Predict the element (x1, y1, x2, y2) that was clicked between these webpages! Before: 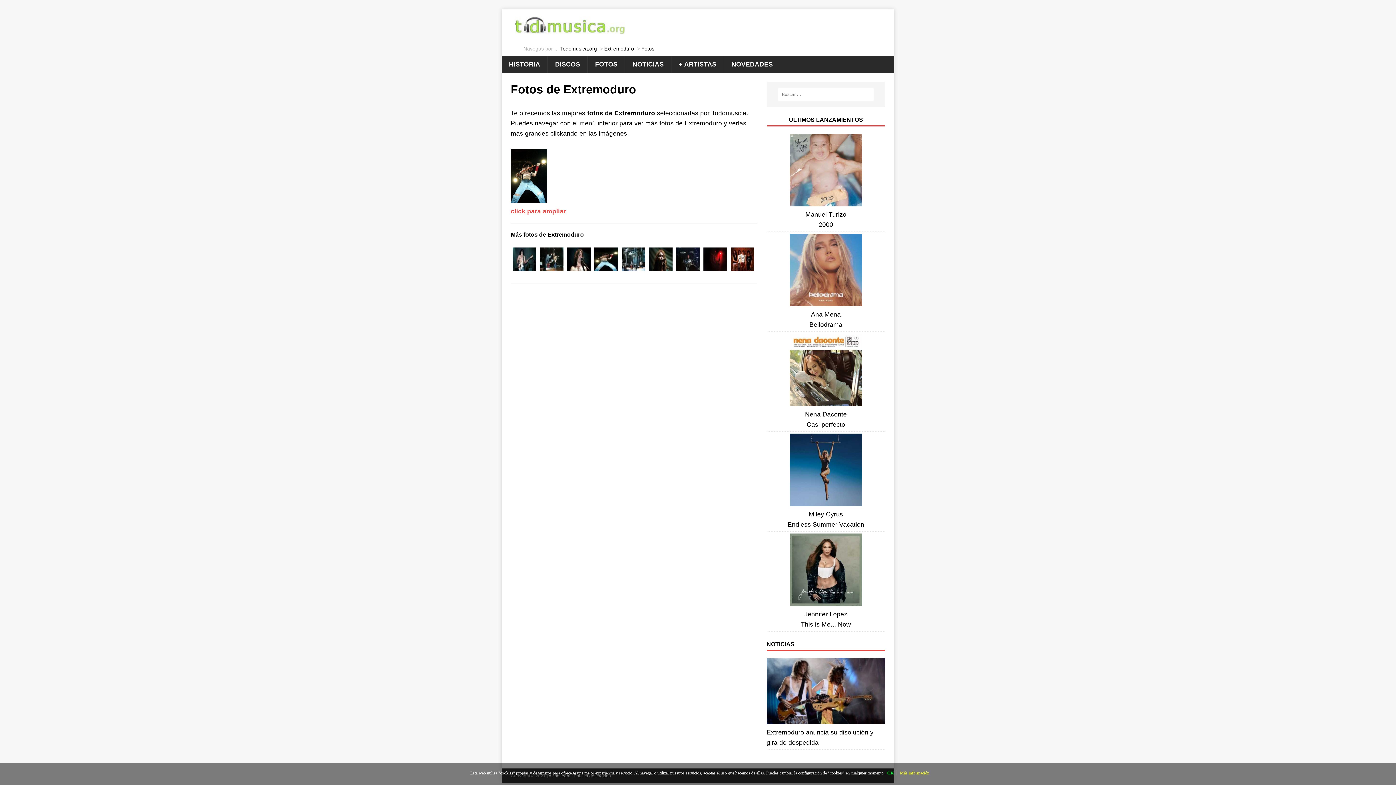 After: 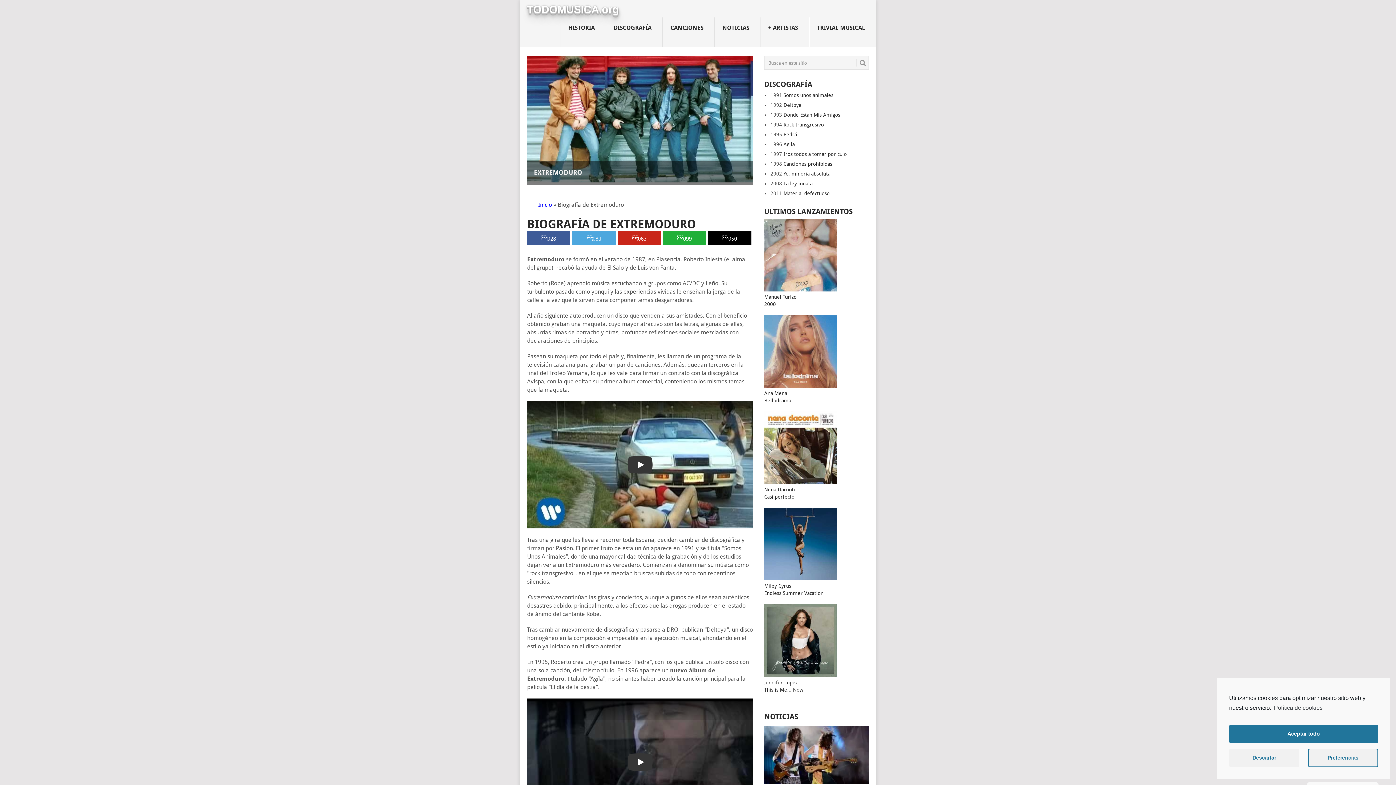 Action: bbox: (625, 55, 671, 73) label: NOTICIAS